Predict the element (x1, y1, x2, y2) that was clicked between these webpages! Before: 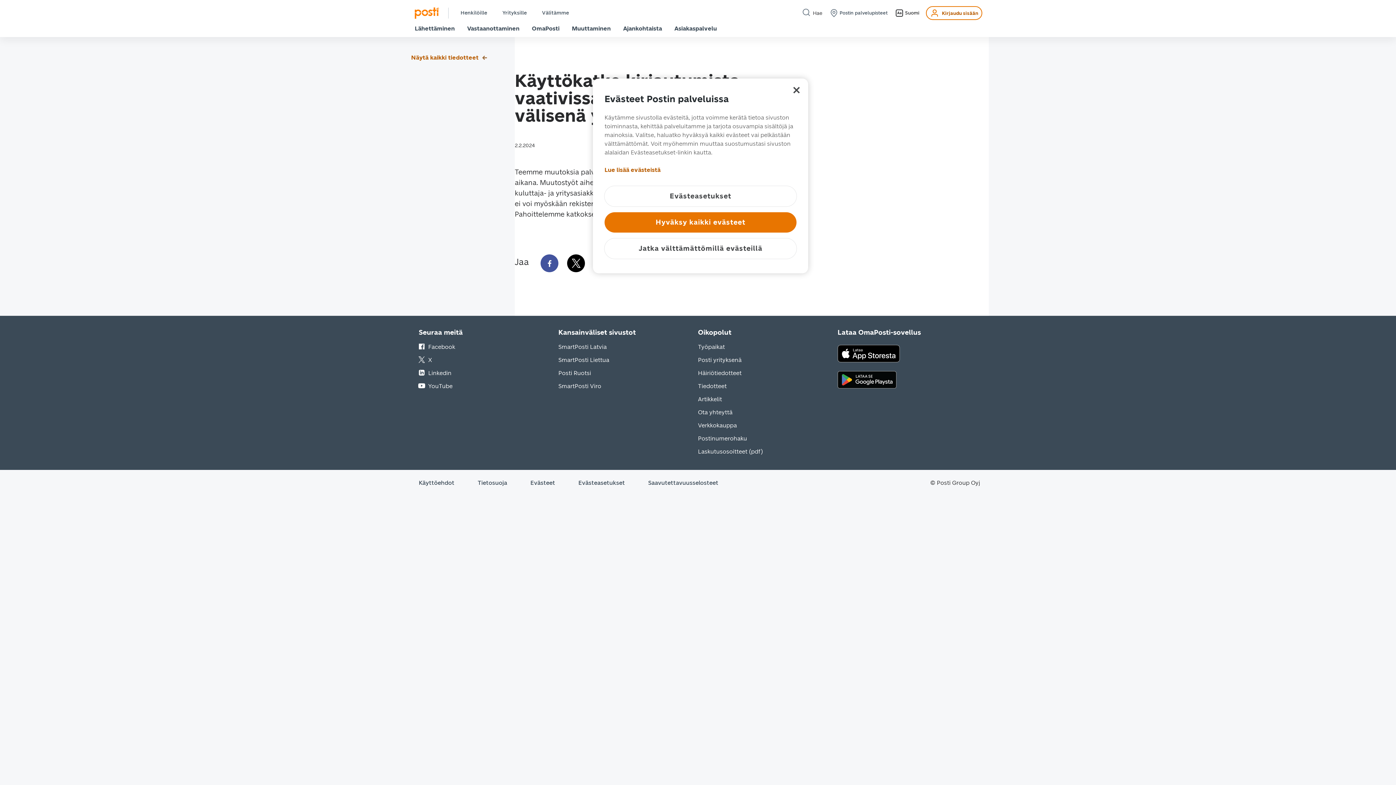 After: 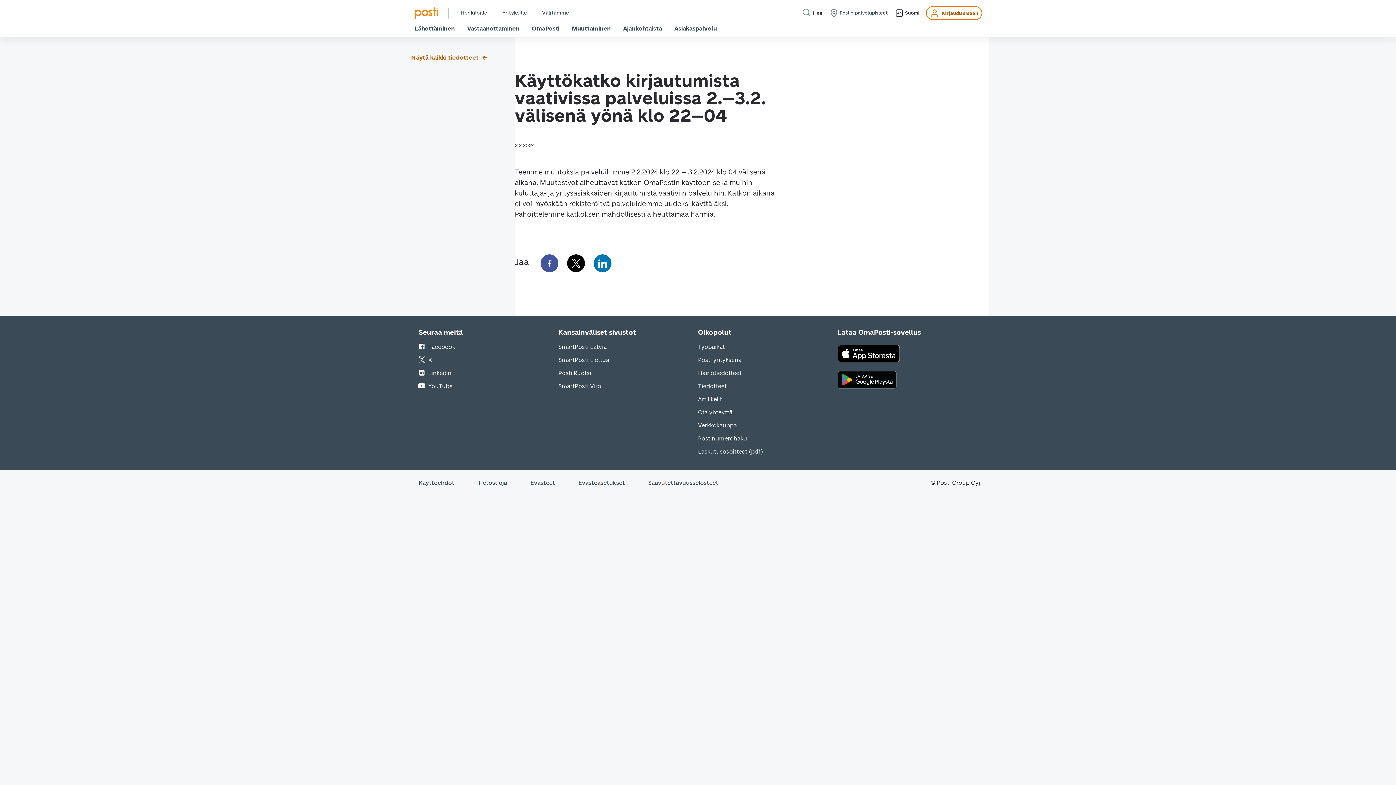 Action: bbox: (540, 254, 558, 272) label: Jaa Facebookissa